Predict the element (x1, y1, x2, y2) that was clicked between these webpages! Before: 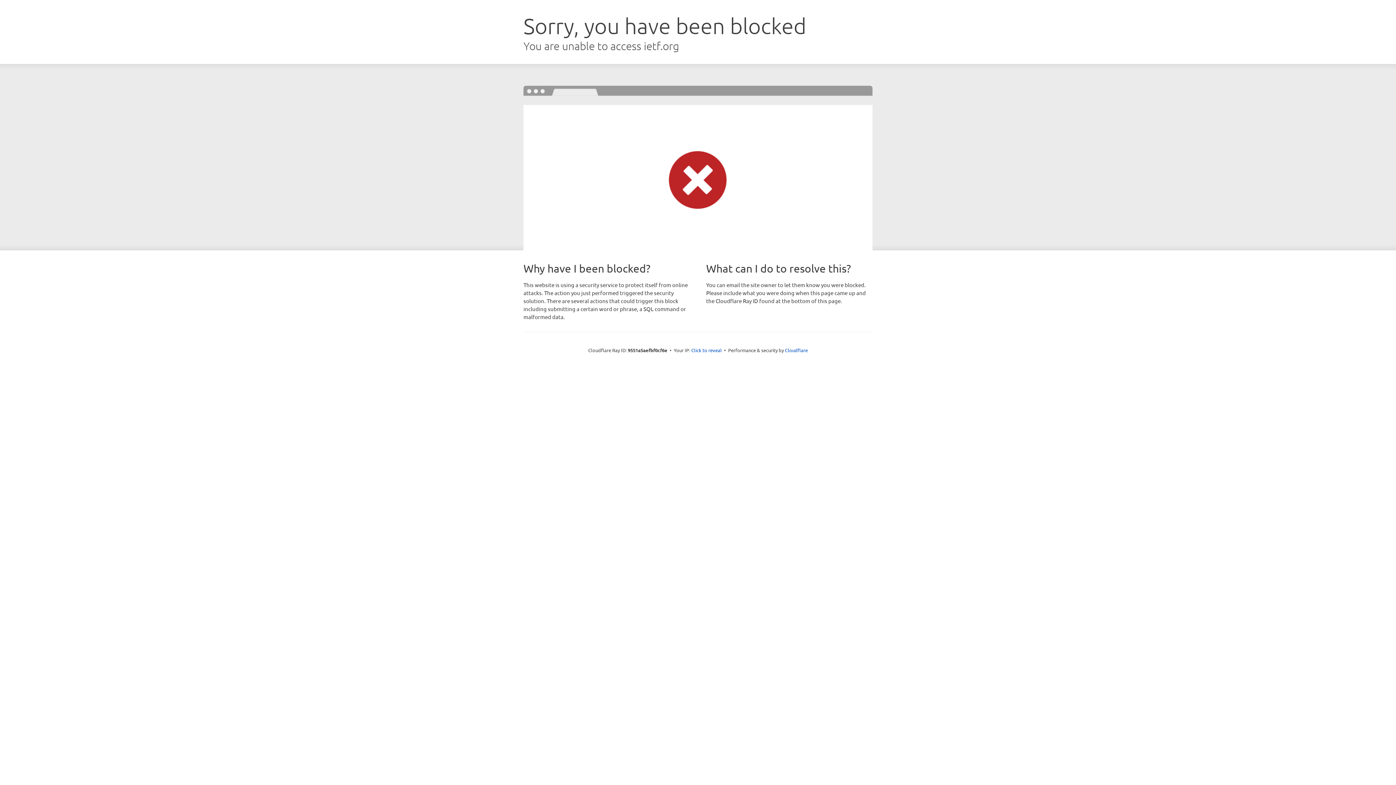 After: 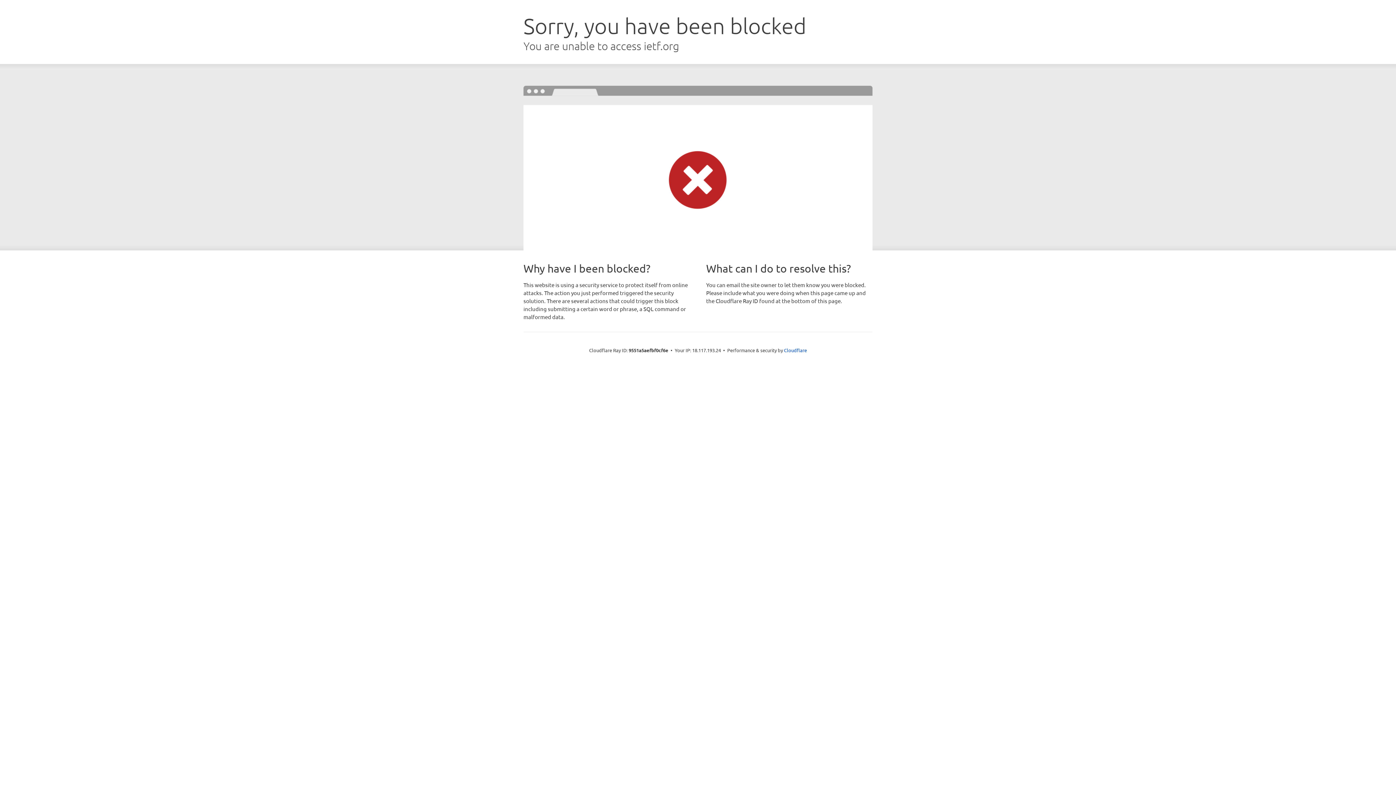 Action: label: Click to reveal bbox: (691, 346, 722, 353)